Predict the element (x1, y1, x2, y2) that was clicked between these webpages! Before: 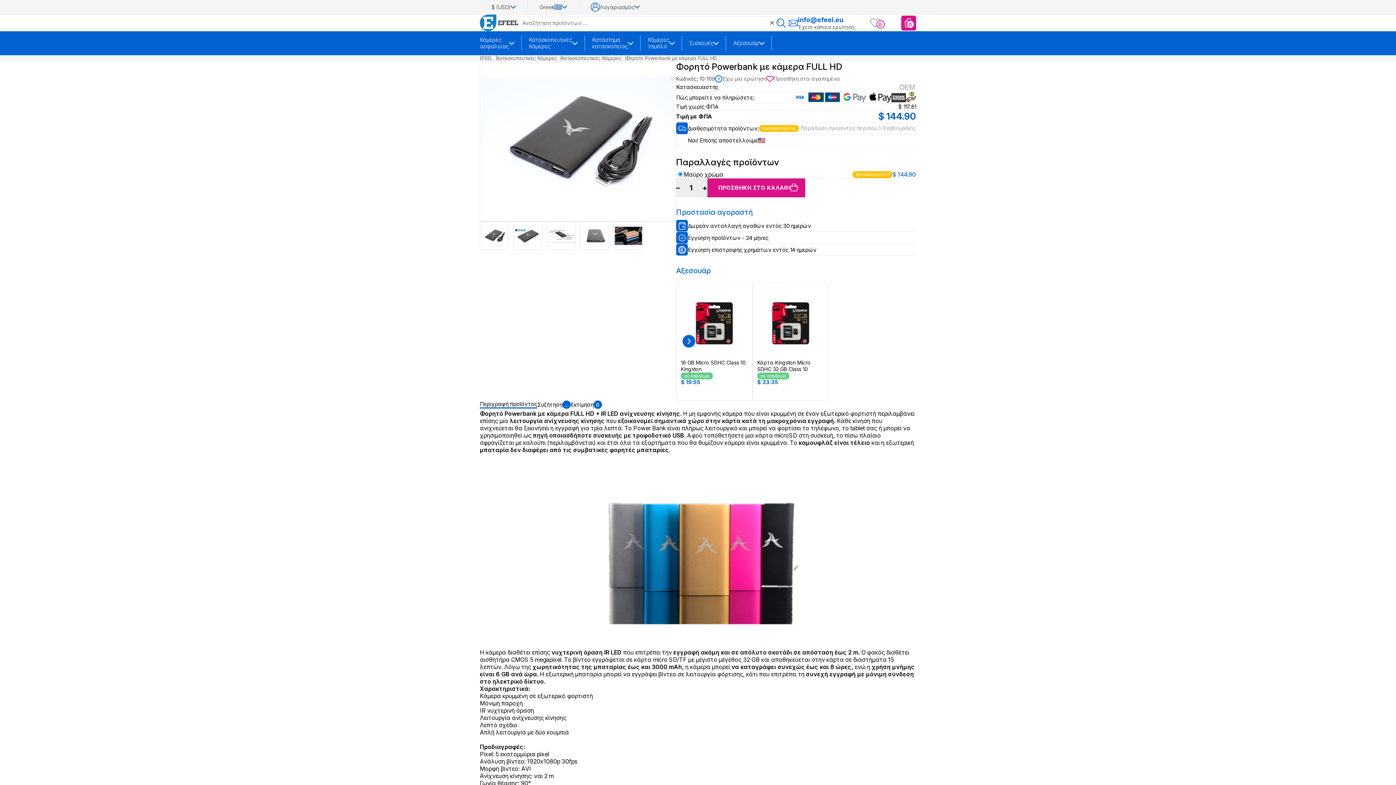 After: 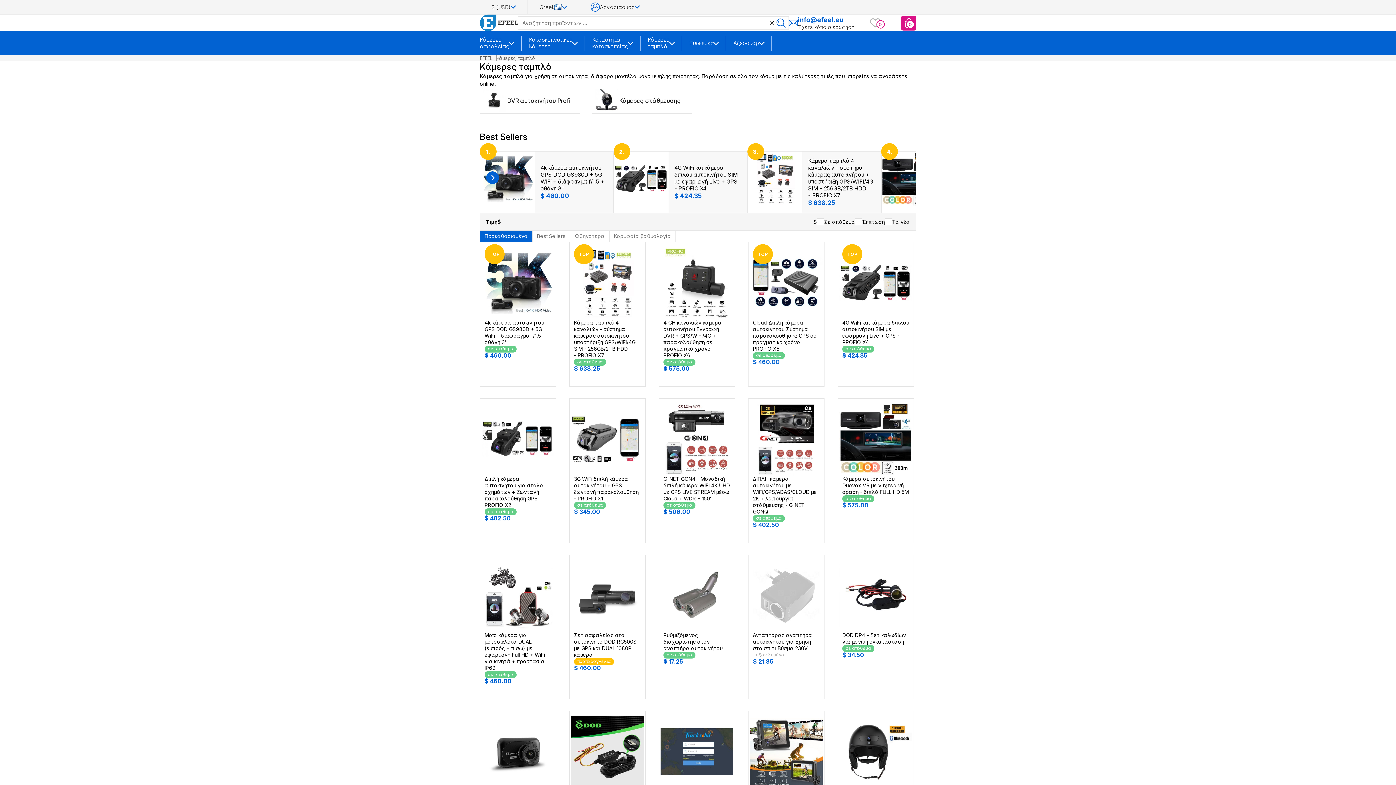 Action: label: Κάμερες ταμπλό bbox: (648, 35, 669, 50)